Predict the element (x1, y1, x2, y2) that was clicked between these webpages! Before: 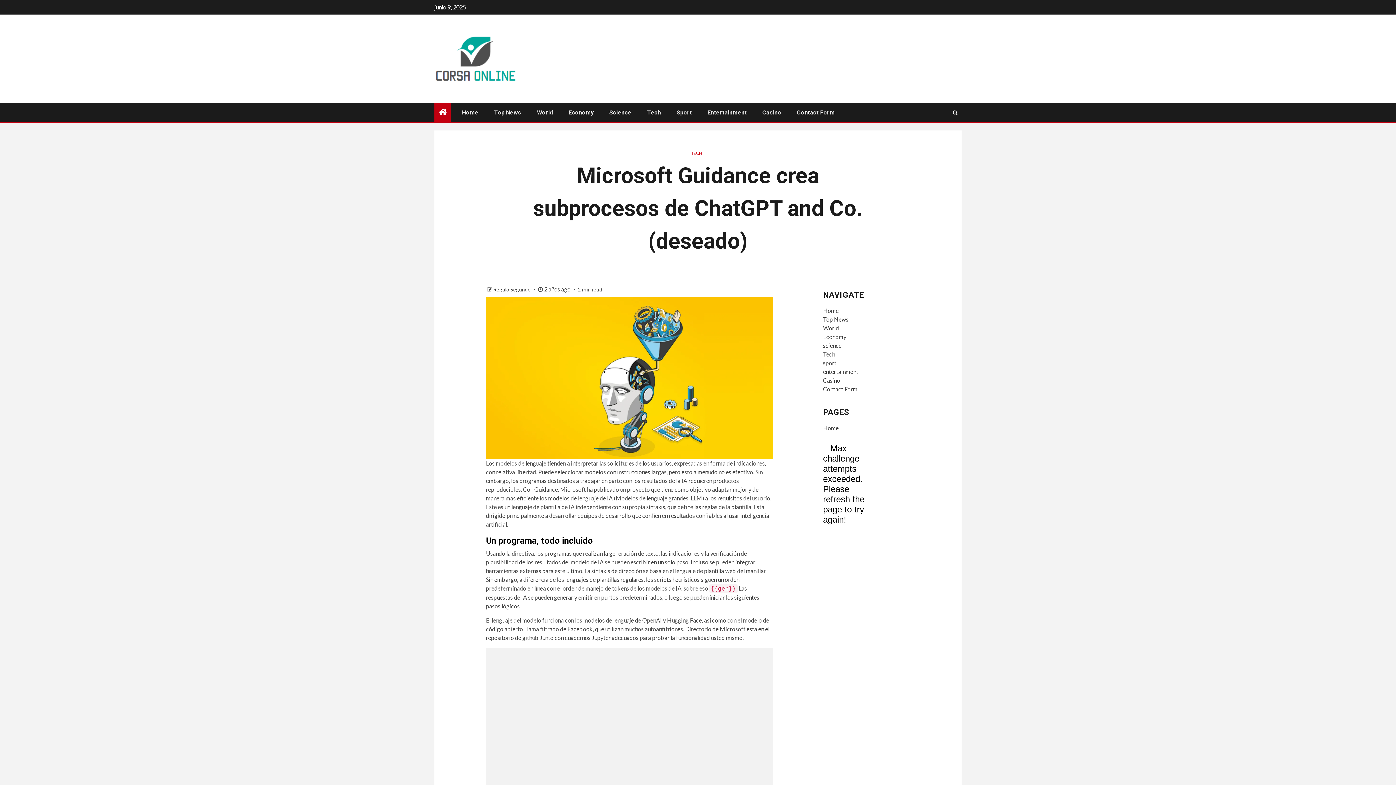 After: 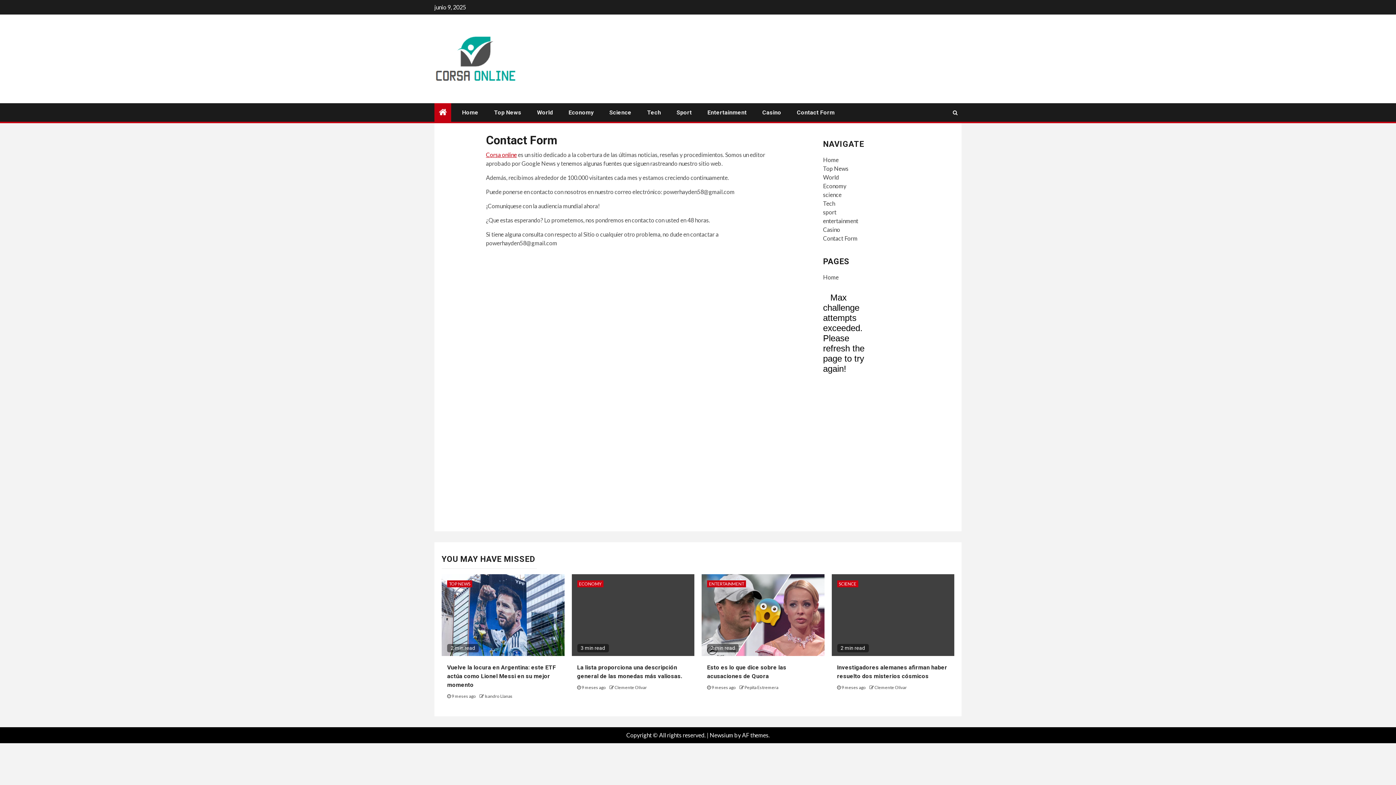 Action: label: Contact Form bbox: (823, 385, 857, 392)